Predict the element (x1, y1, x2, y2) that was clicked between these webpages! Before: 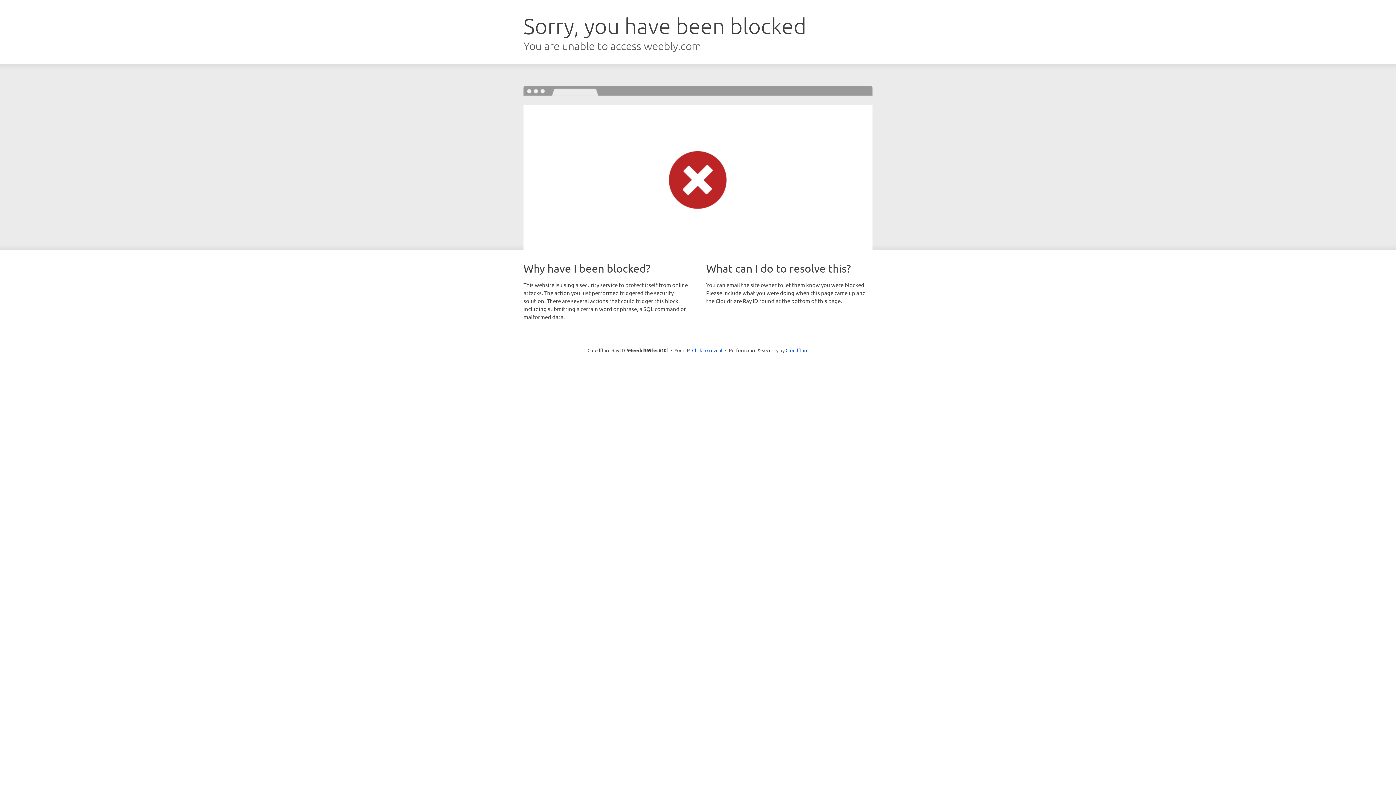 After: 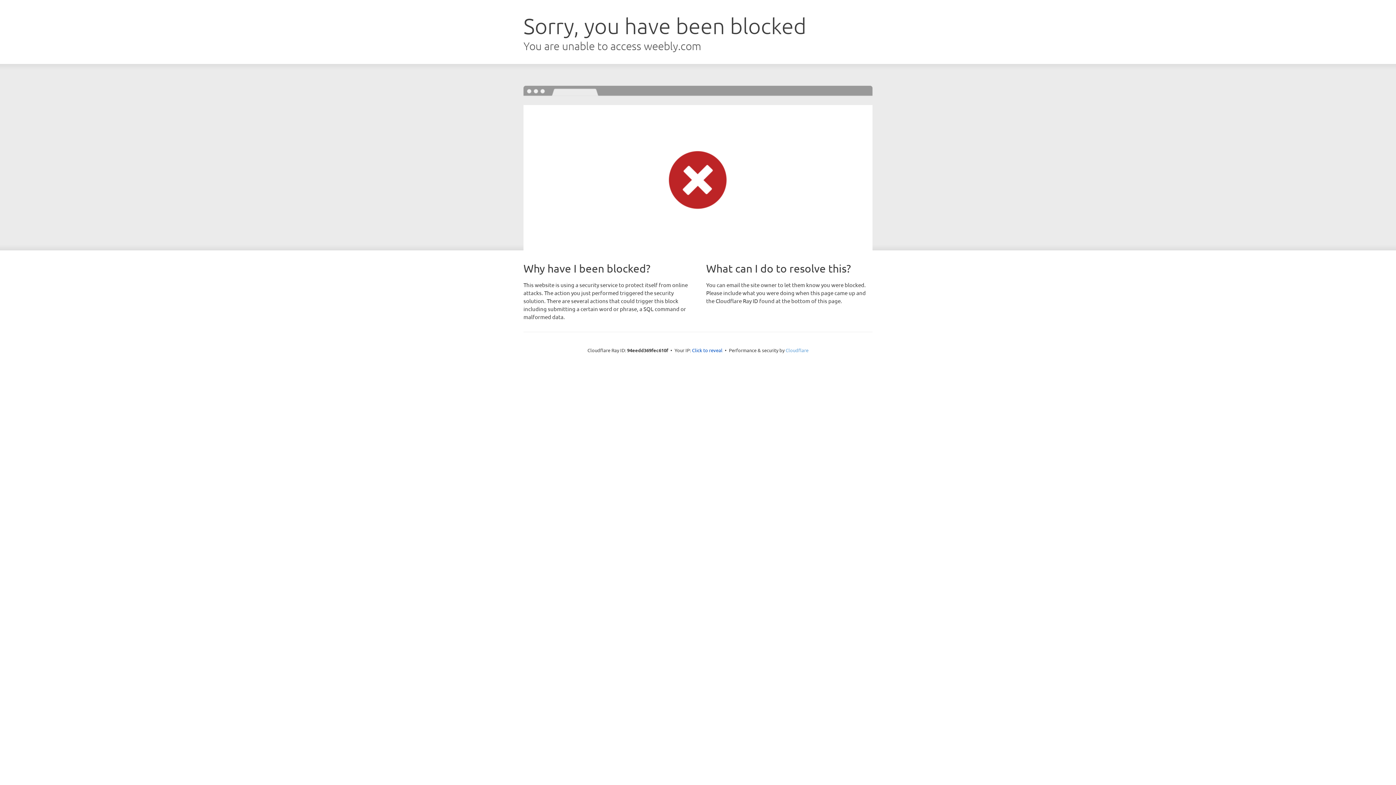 Action: bbox: (785, 347, 808, 353) label: Cloudflare